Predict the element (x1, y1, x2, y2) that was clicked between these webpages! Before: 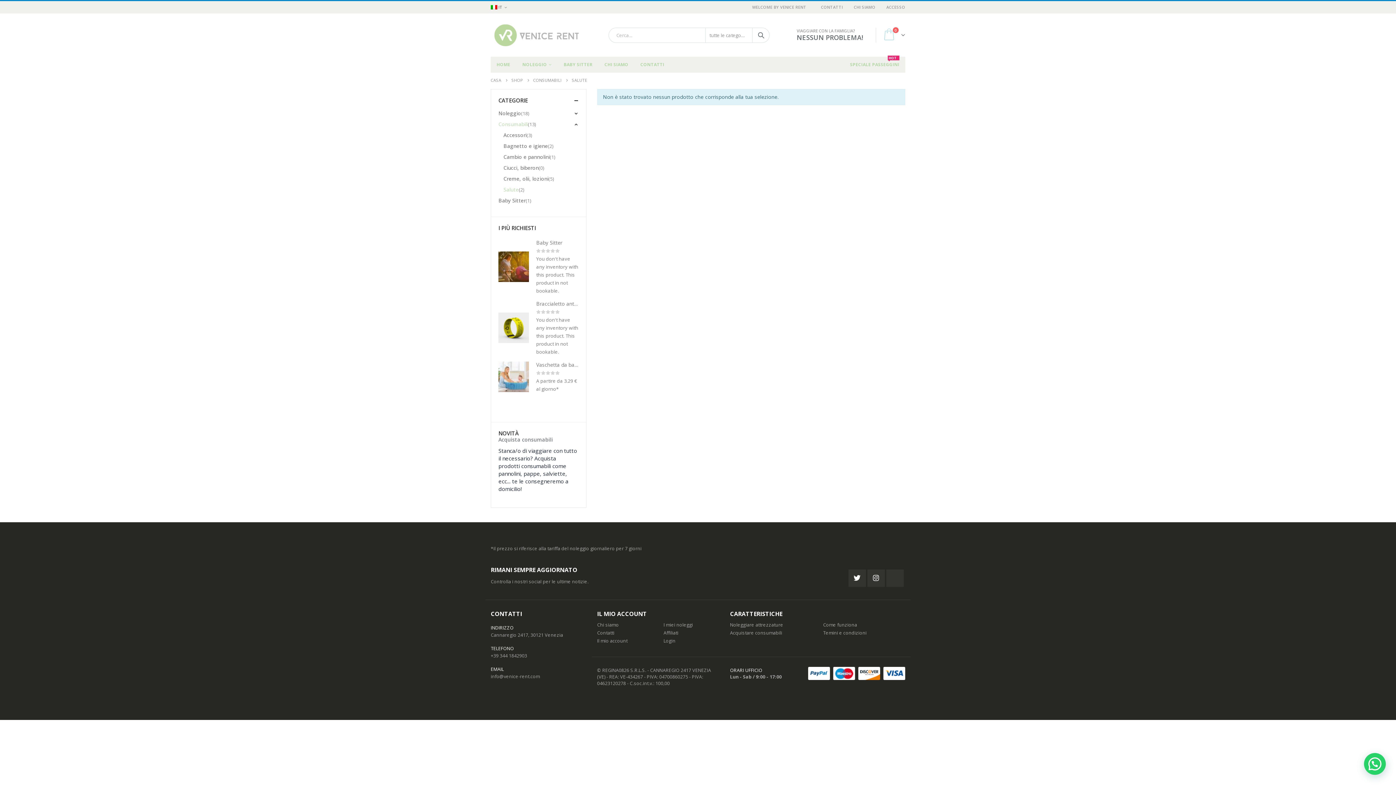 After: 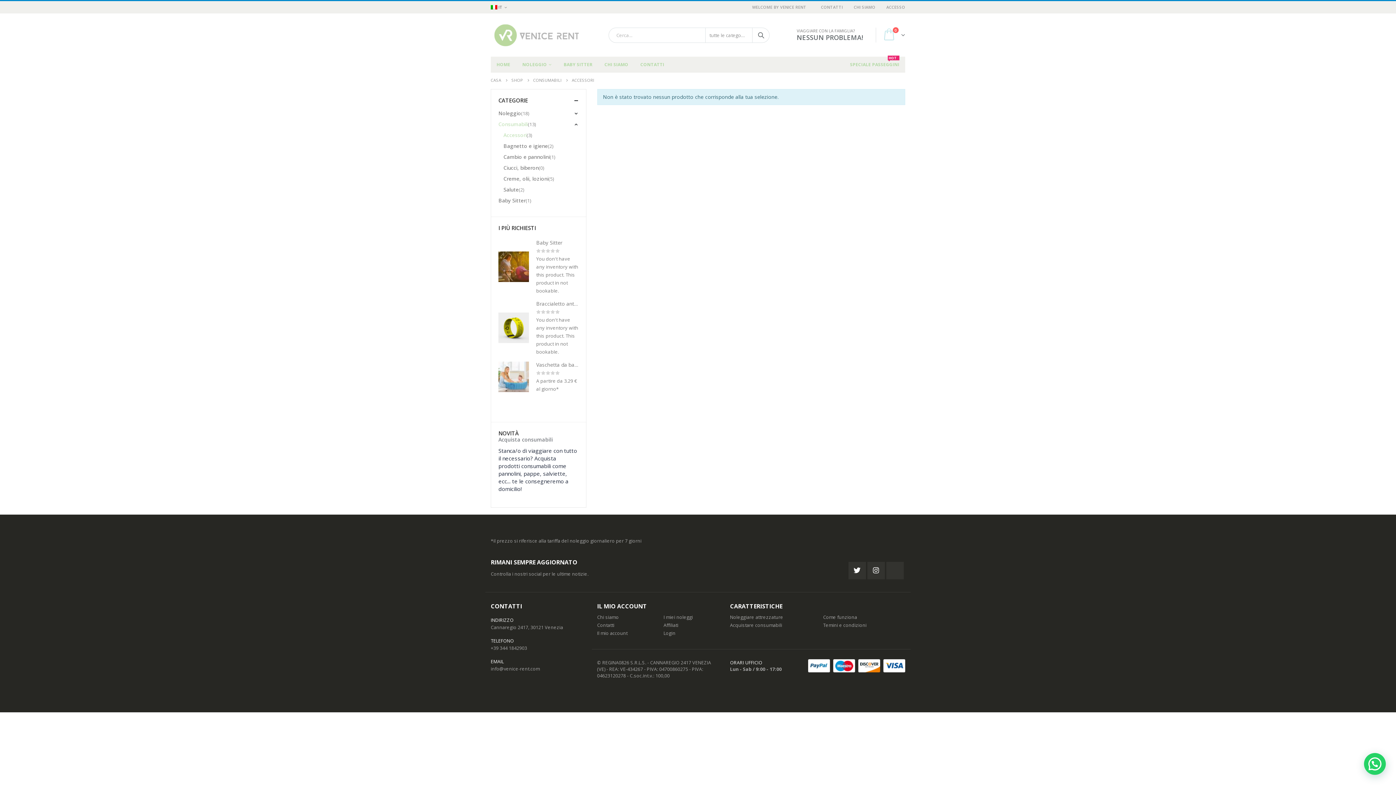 Action: bbox: (503, 129, 526, 140) label: Accessori